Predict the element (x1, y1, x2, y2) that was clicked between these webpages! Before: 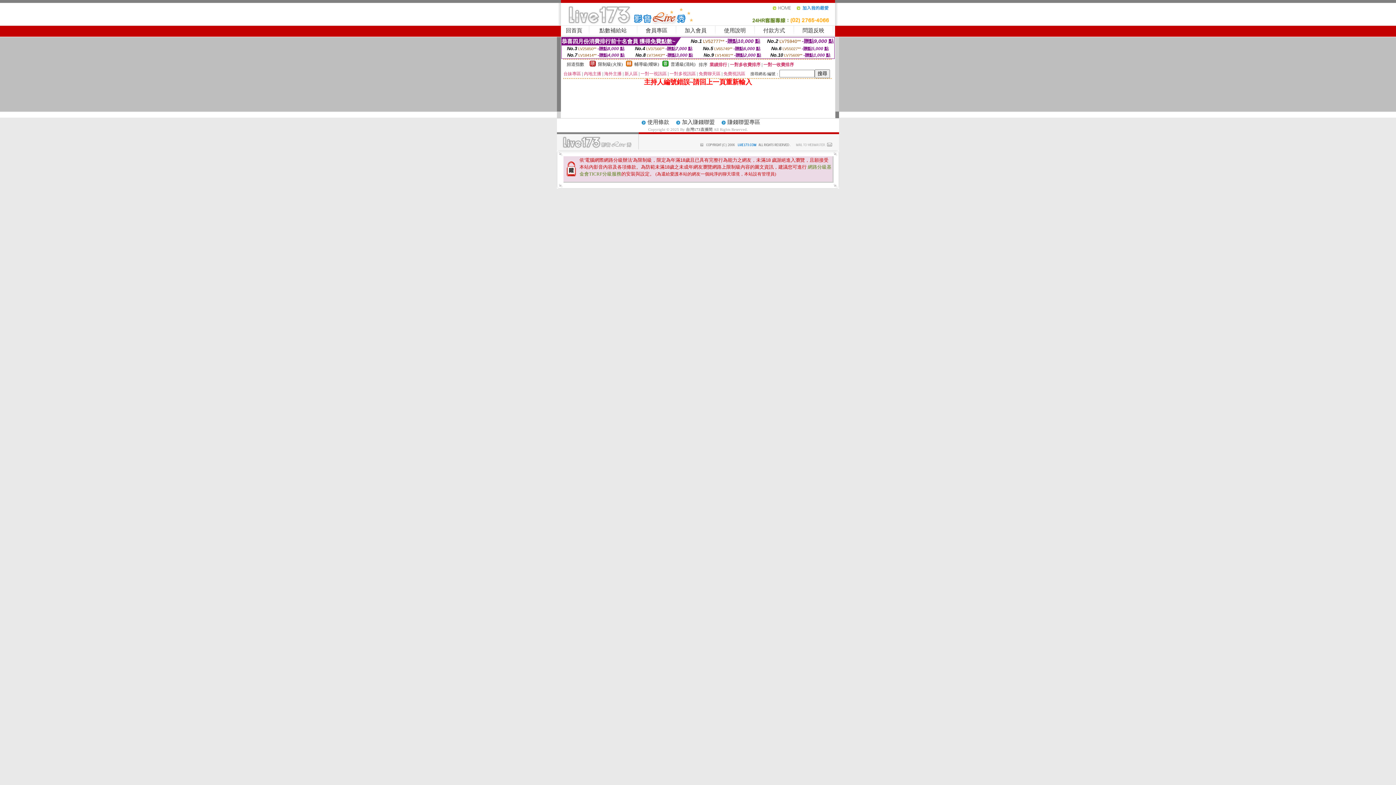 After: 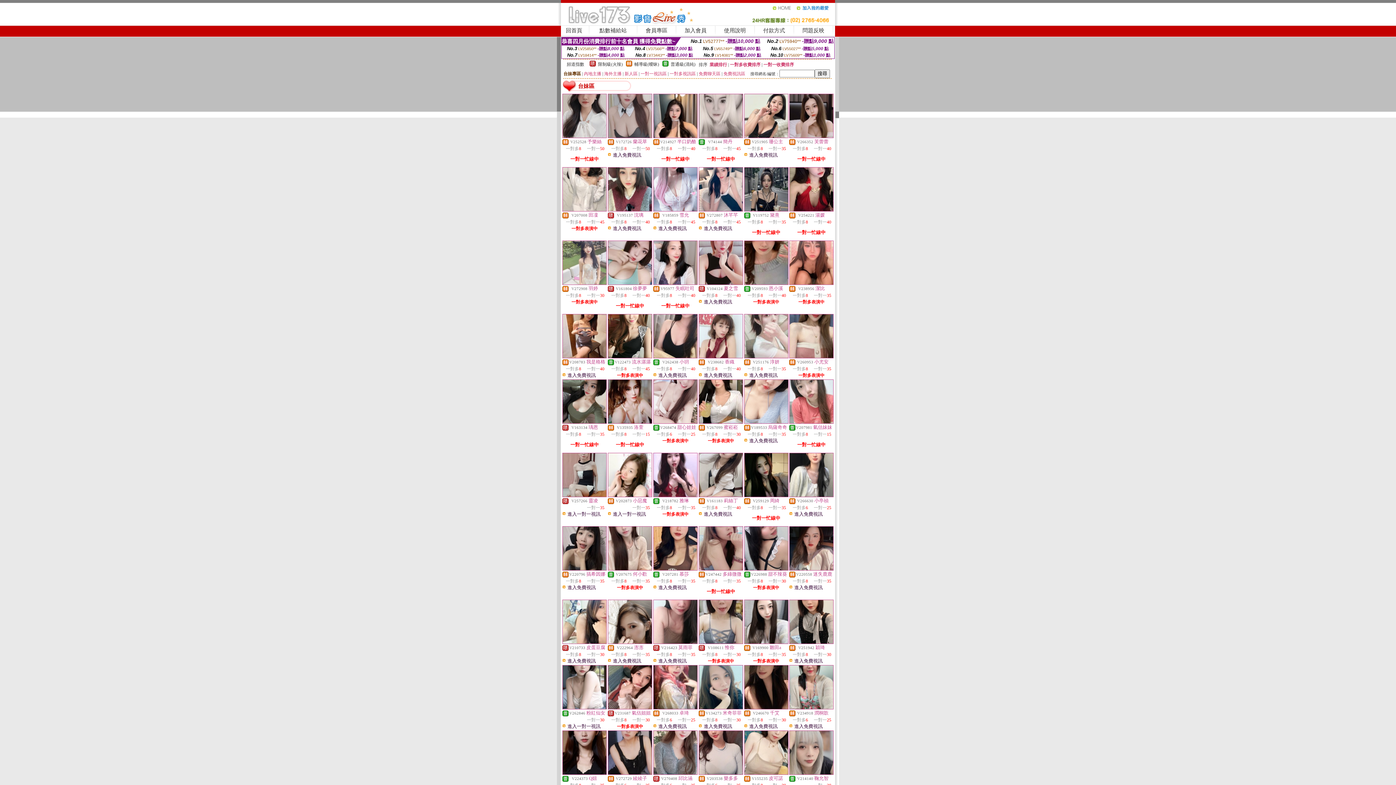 Action: label: 台妹專區 bbox: (563, 71, 581, 76)